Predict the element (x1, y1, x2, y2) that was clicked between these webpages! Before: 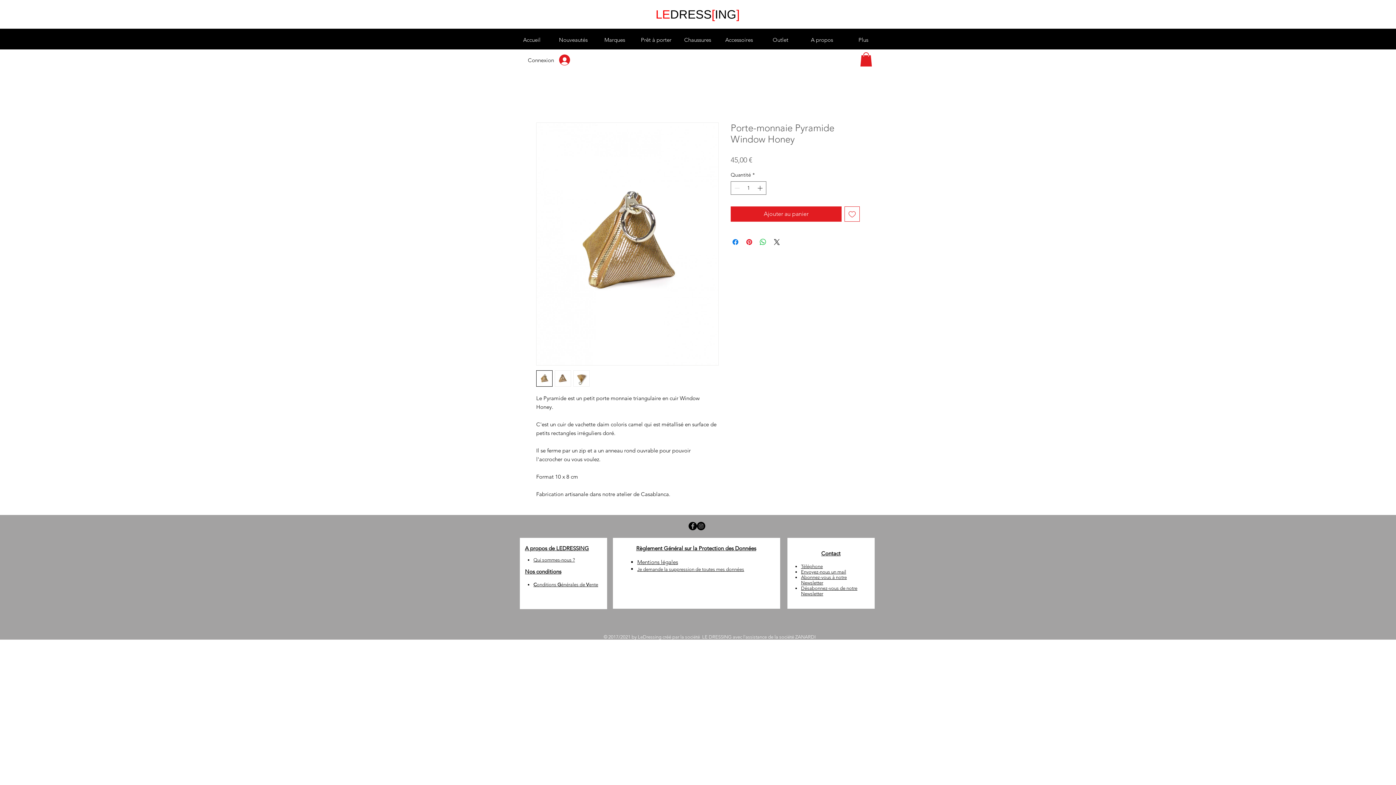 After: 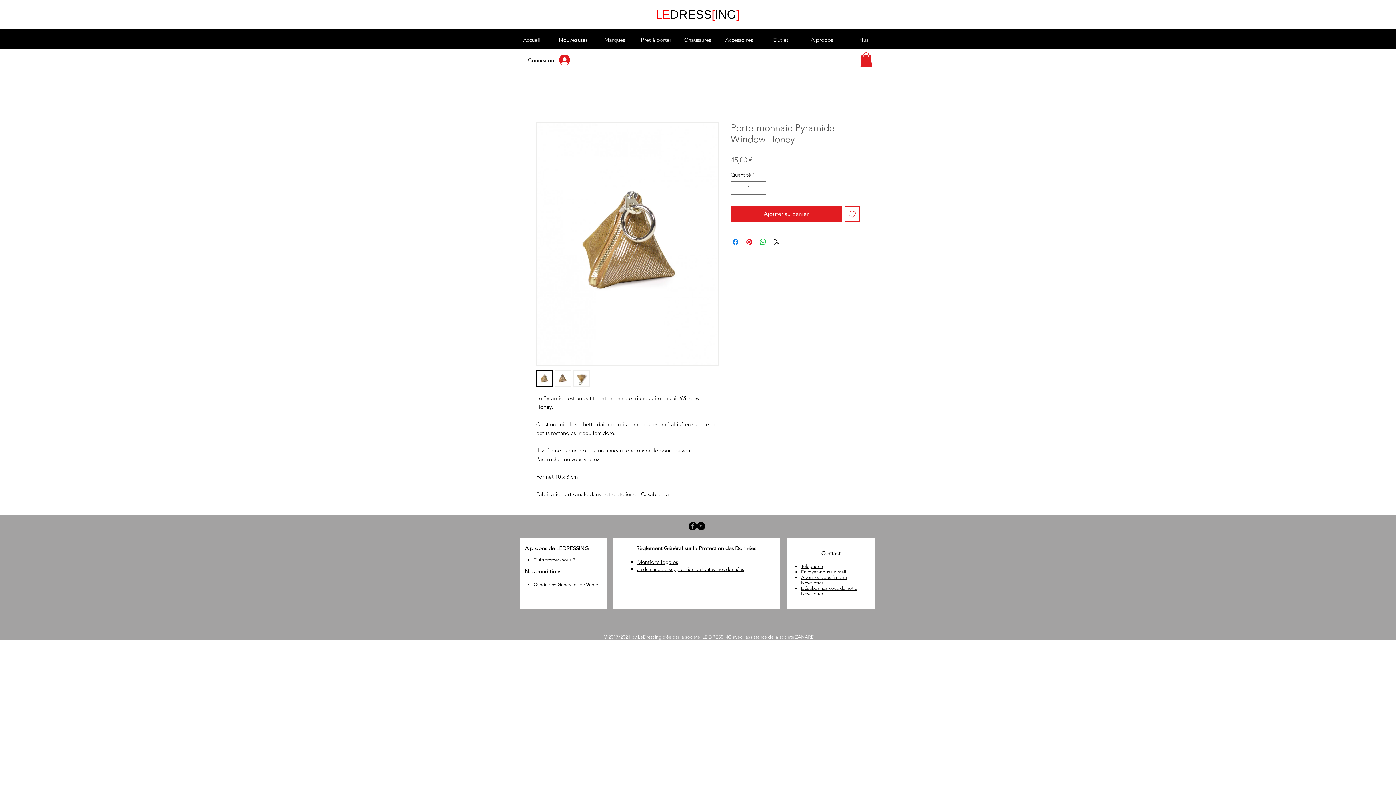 Action: label: Facebook - LEDRESSING bbox: (688, 522, 697, 530)